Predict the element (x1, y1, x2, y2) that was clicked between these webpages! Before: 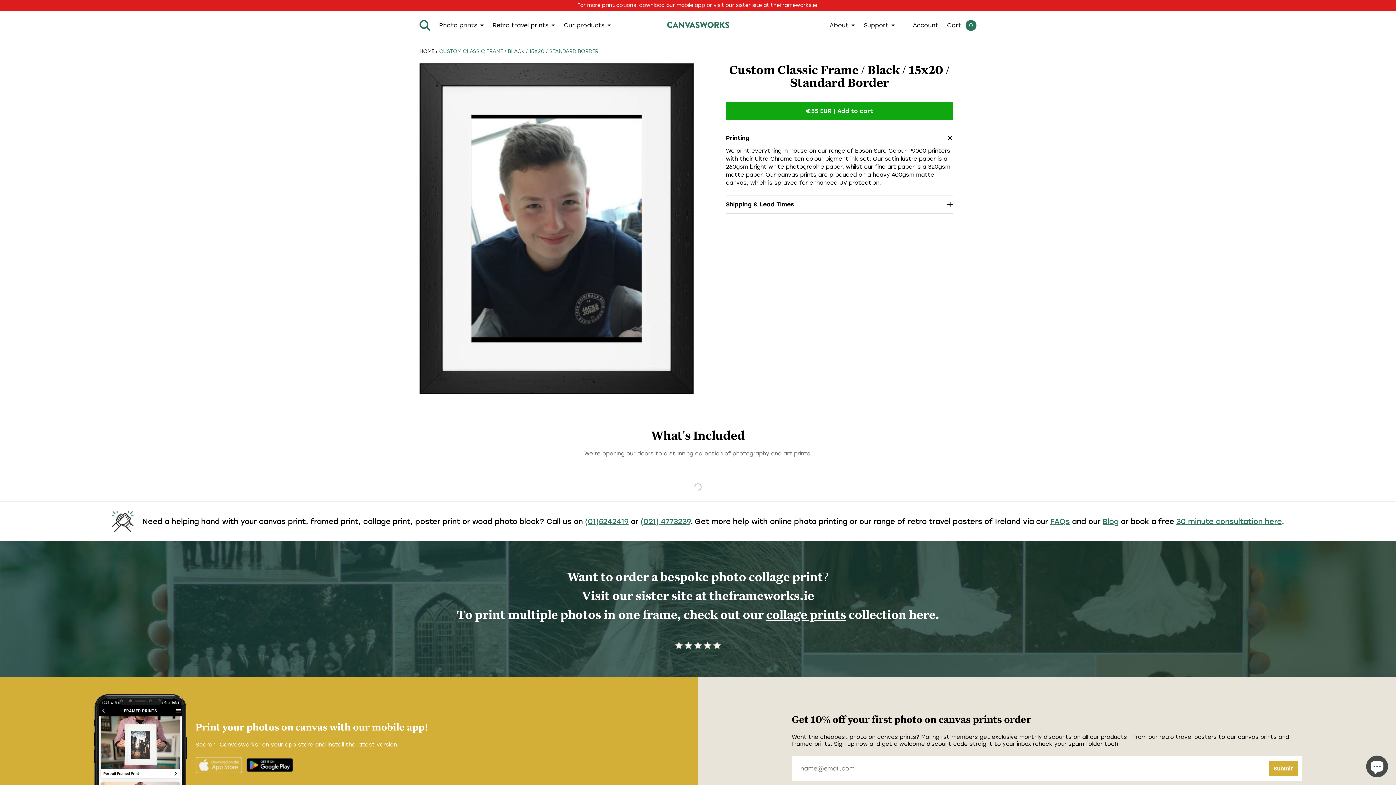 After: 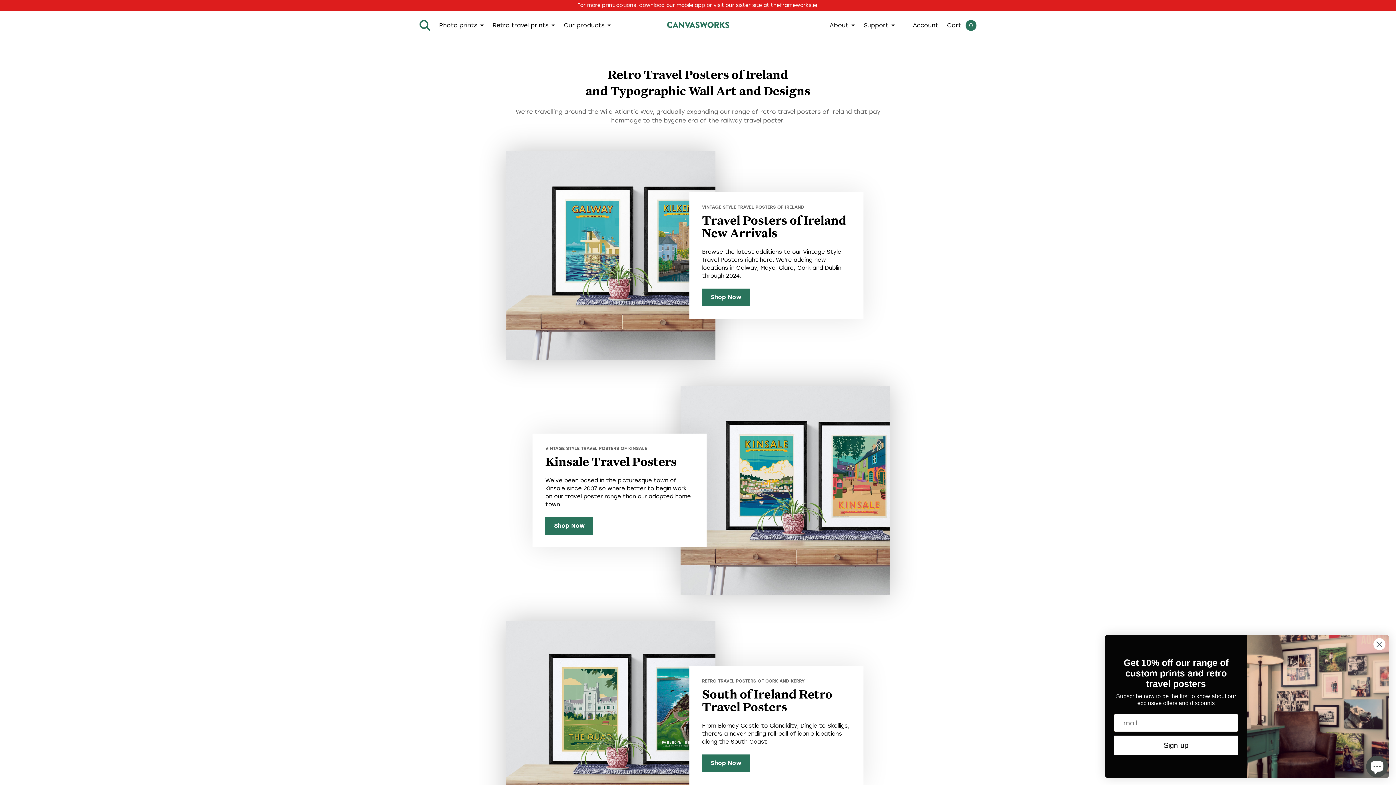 Action: bbox: (492, 10, 555, 40) label: Retro travel prints